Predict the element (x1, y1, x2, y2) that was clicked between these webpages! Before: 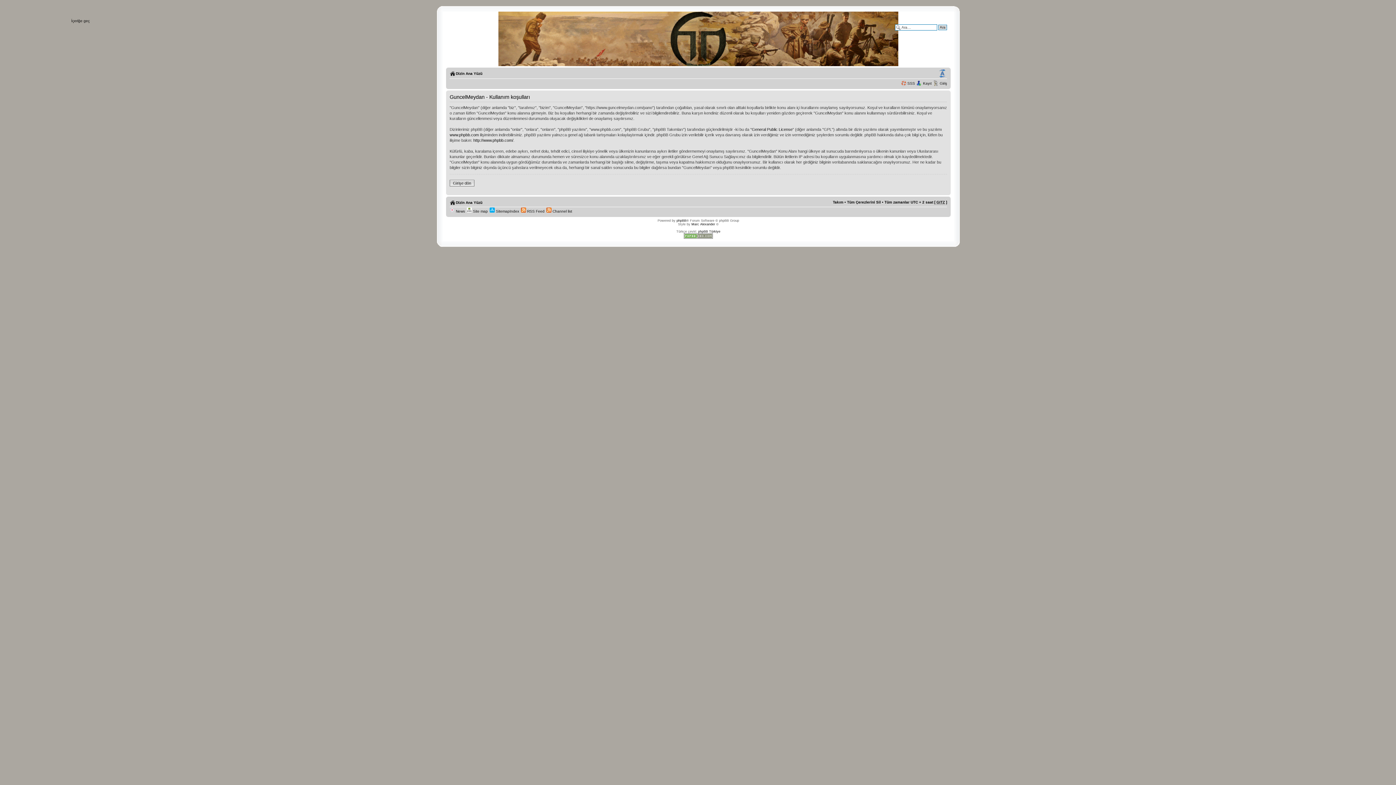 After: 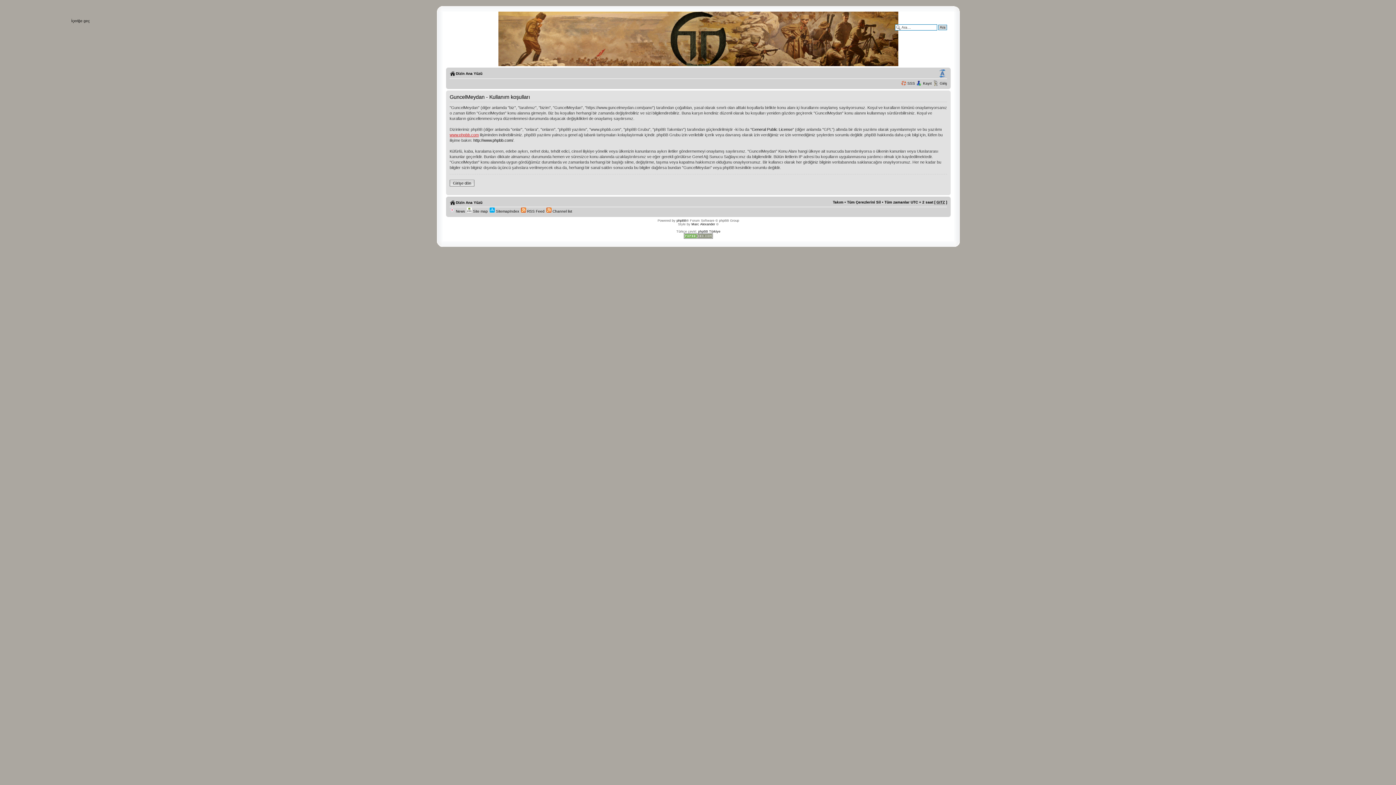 Action: bbox: (449, 132, 478, 136) label: www.phpbb.com